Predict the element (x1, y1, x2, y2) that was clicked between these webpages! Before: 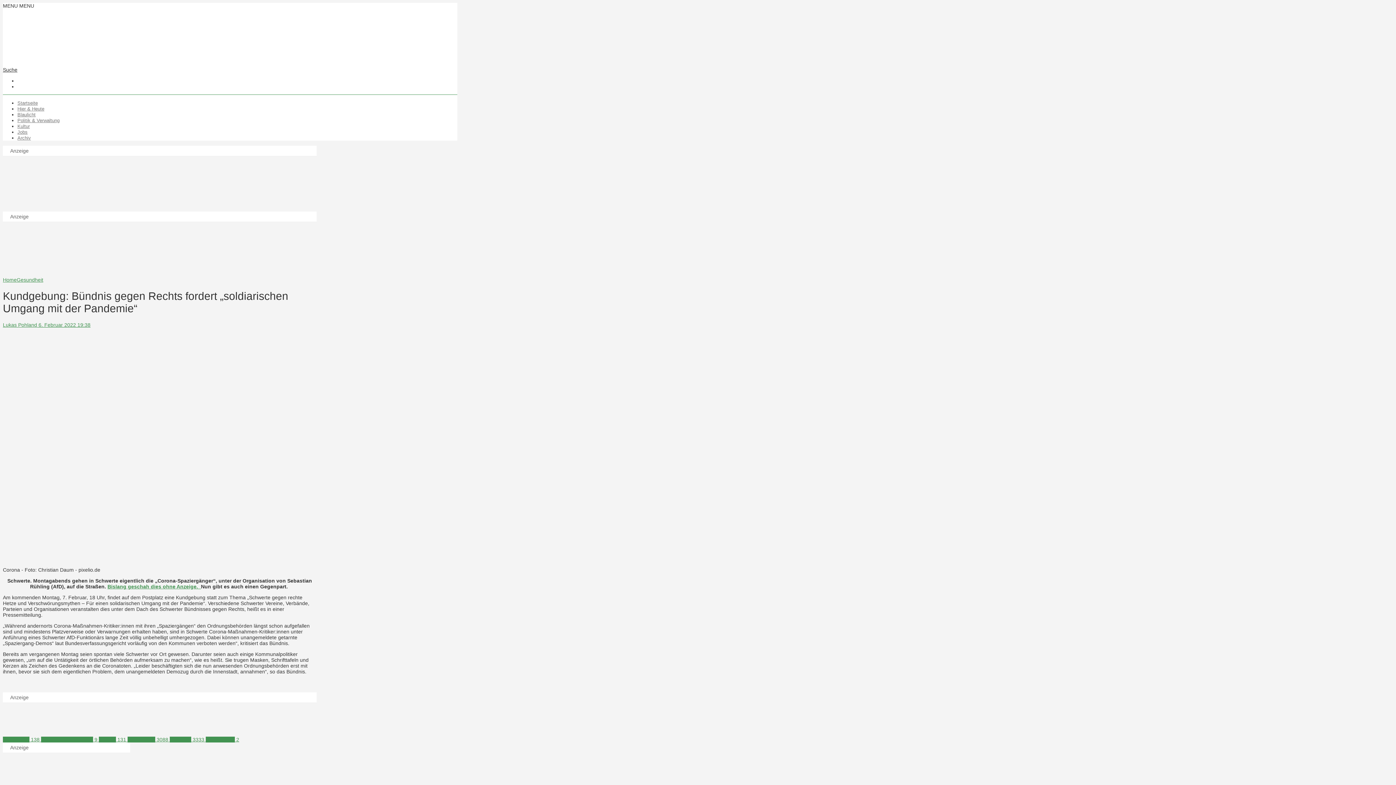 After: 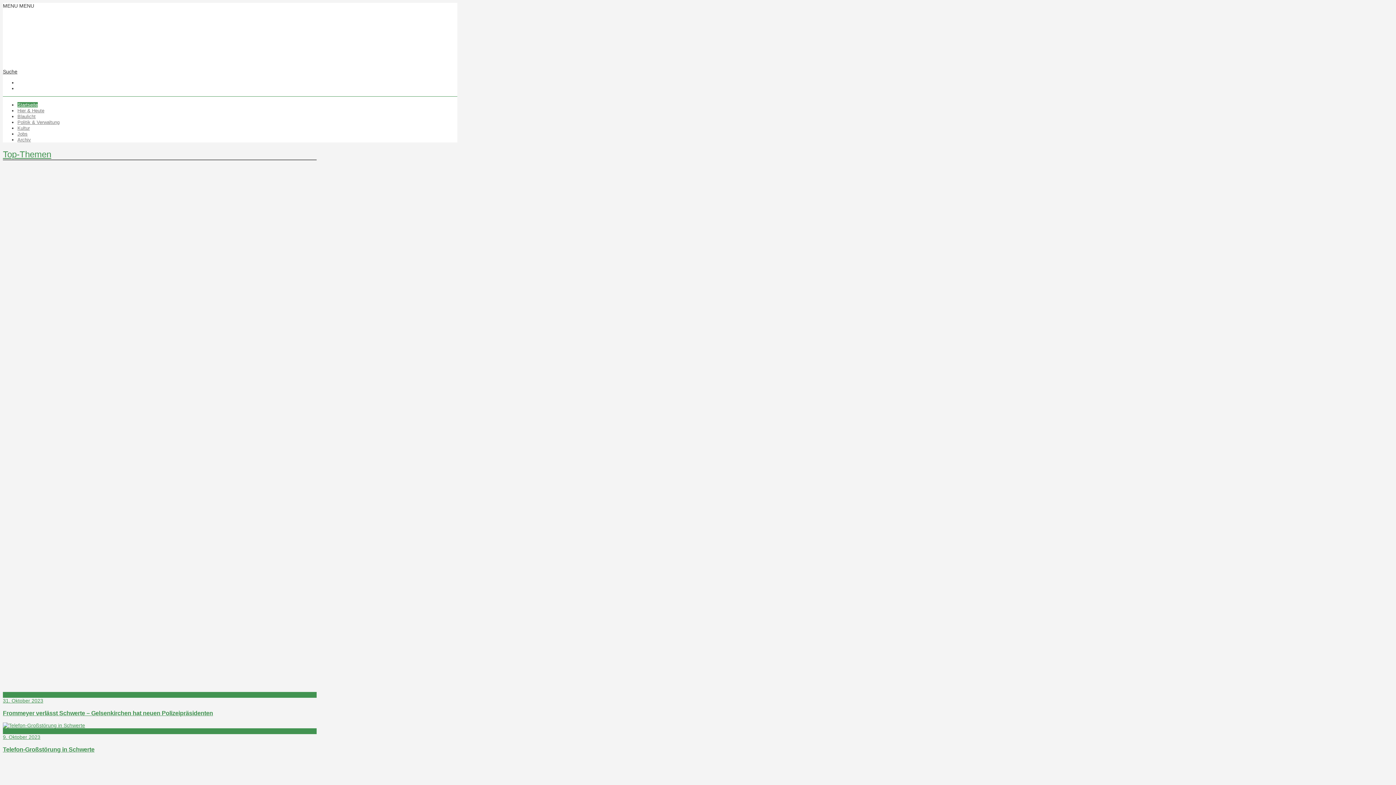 Action: bbox: (2, 51, 148, 60)